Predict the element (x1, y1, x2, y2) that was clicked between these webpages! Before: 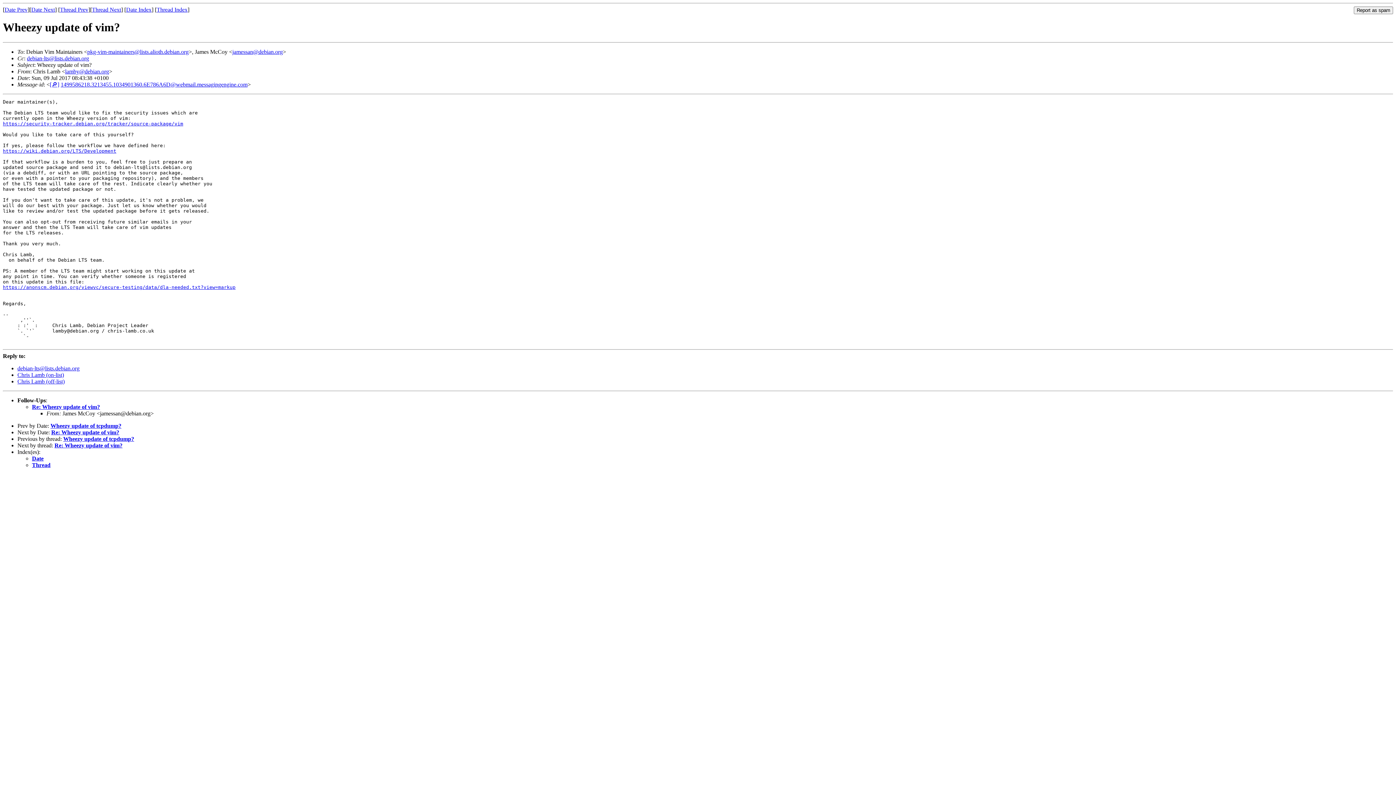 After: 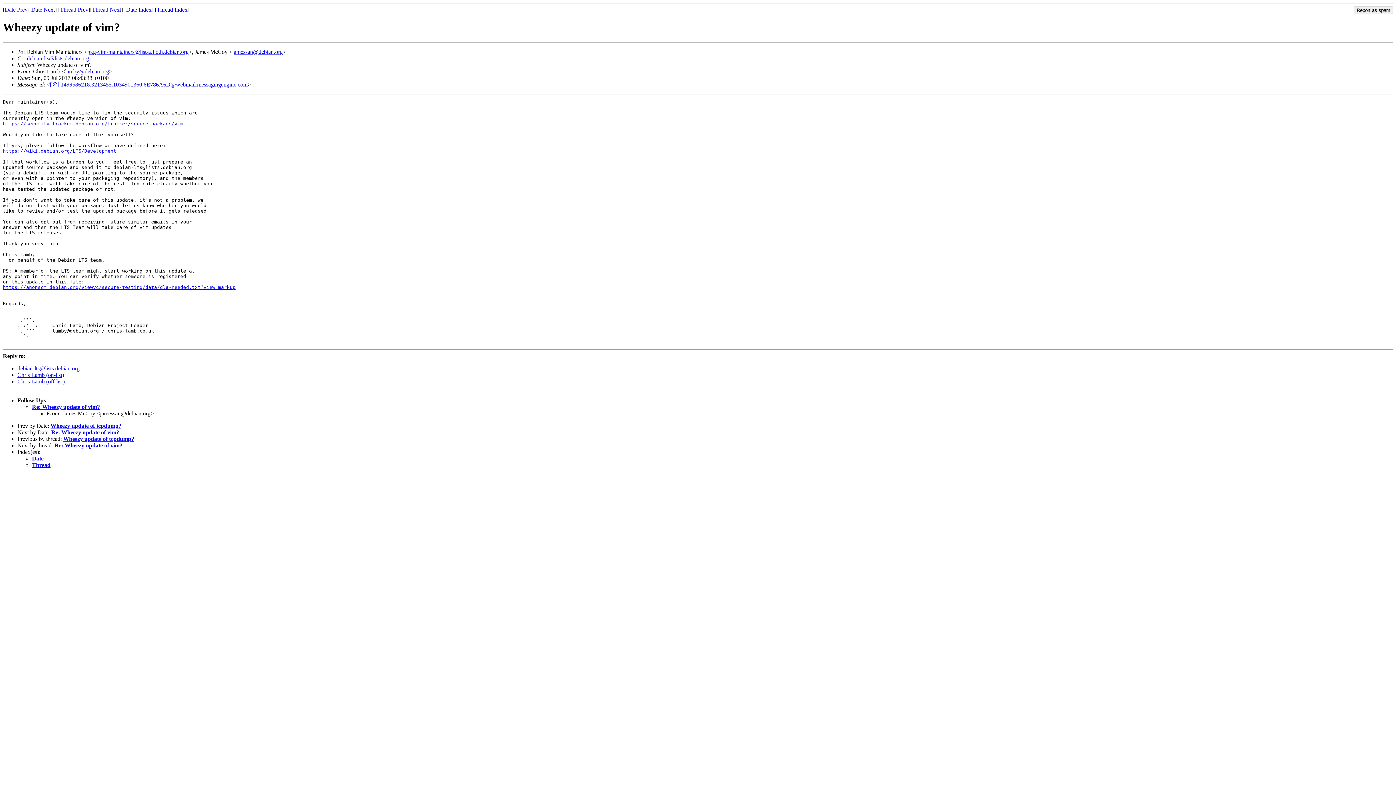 Action: bbox: (17, 378, 64, 384) label: Chris Lamb (off-list)